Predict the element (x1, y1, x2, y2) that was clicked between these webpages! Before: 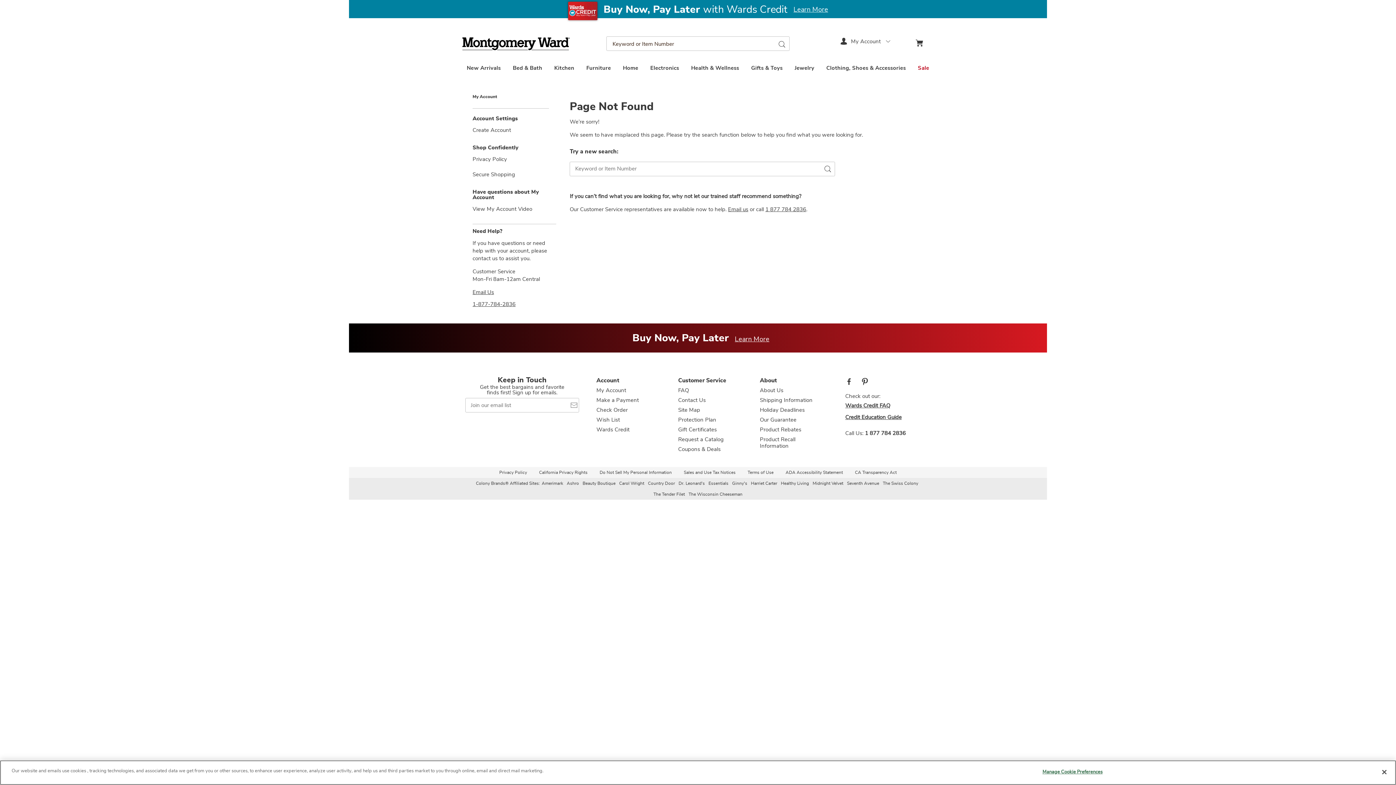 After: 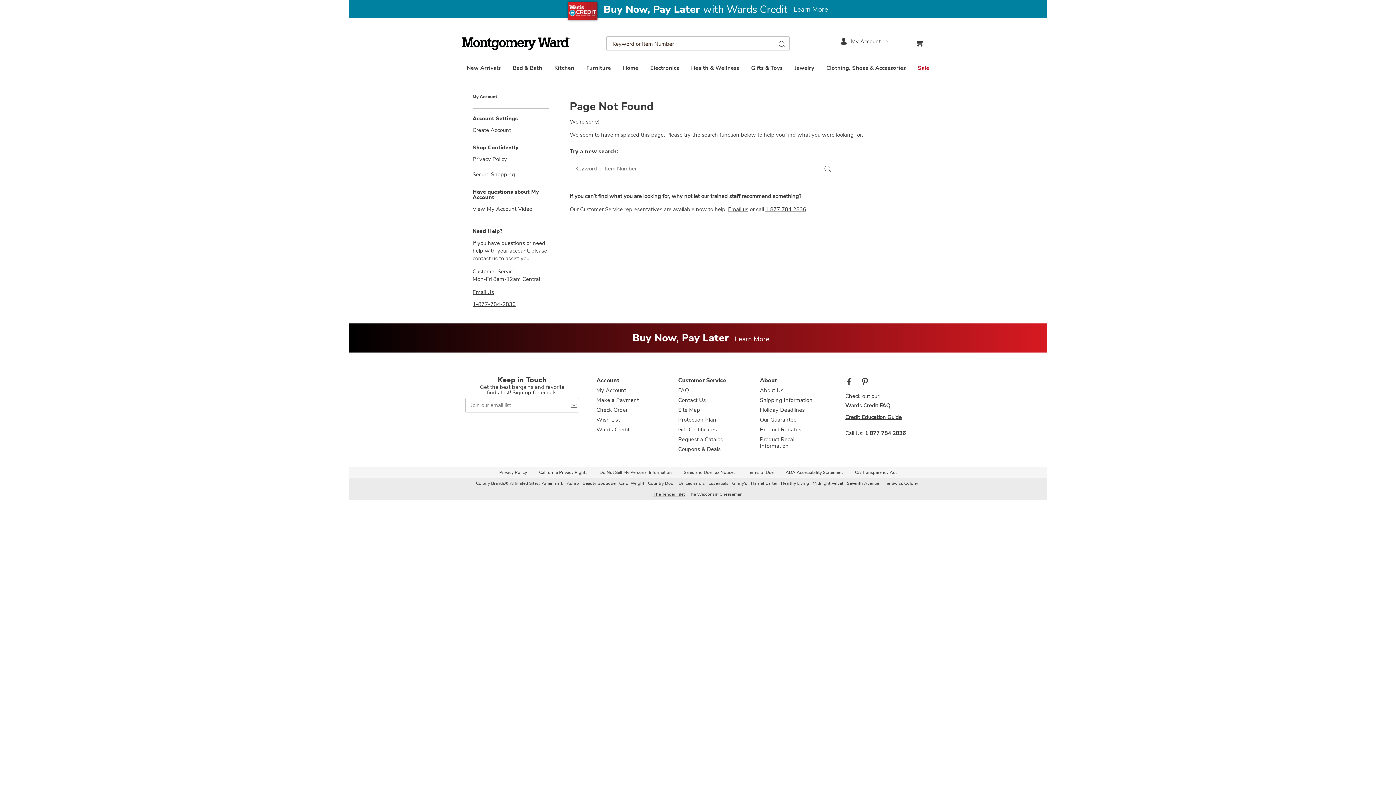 Action: bbox: (653, 492, 685, 496) label: The Tender Filet